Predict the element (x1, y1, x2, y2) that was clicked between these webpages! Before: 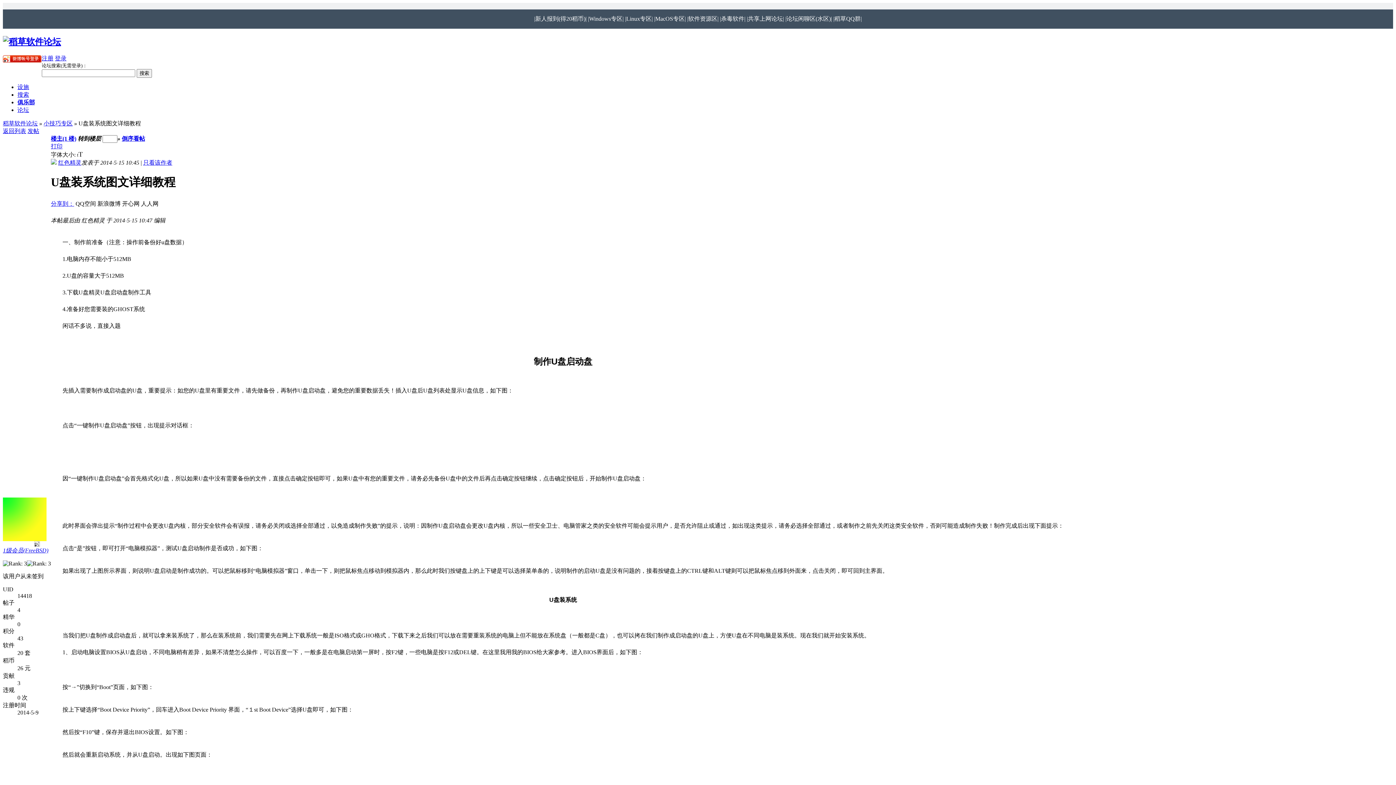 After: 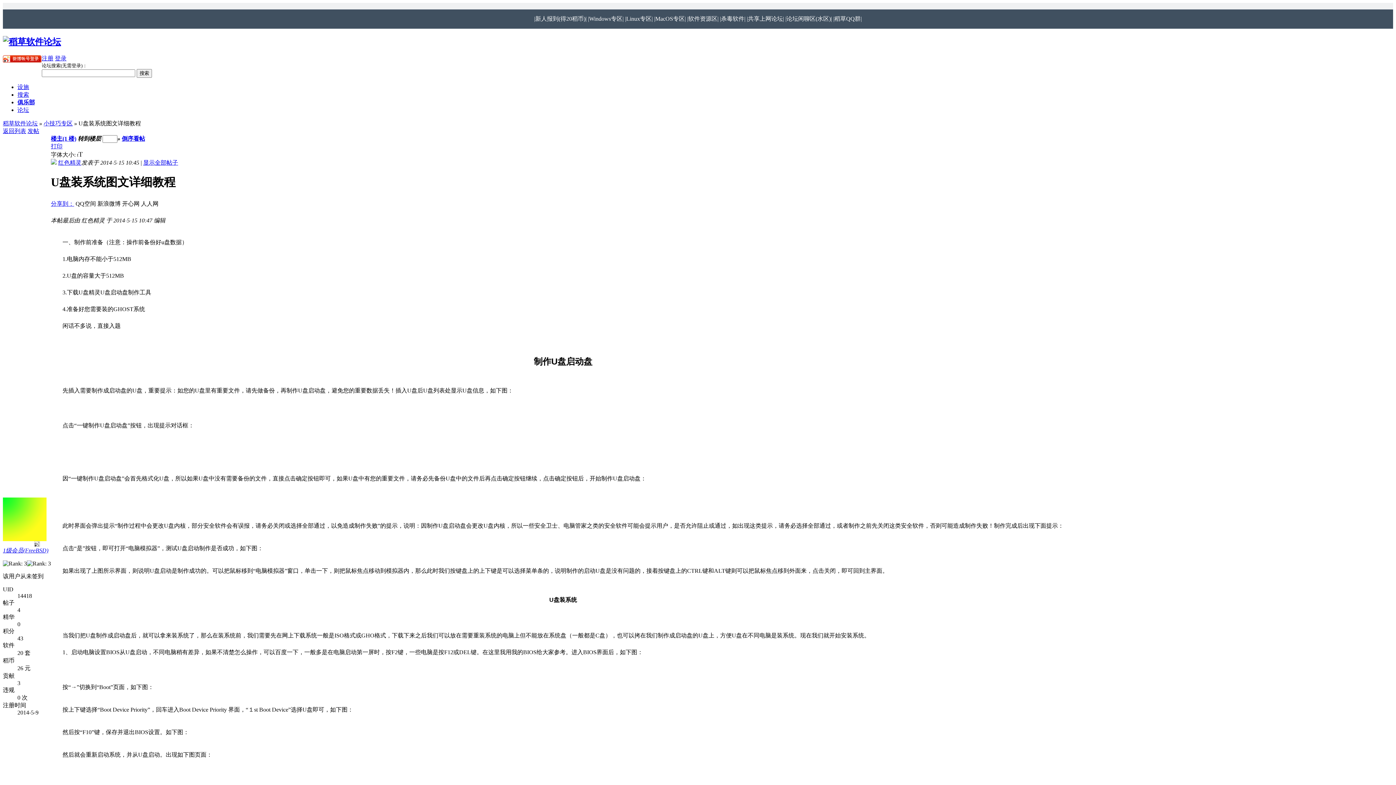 Action: bbox: (143, 159, 172, 165) label: 只看该作者